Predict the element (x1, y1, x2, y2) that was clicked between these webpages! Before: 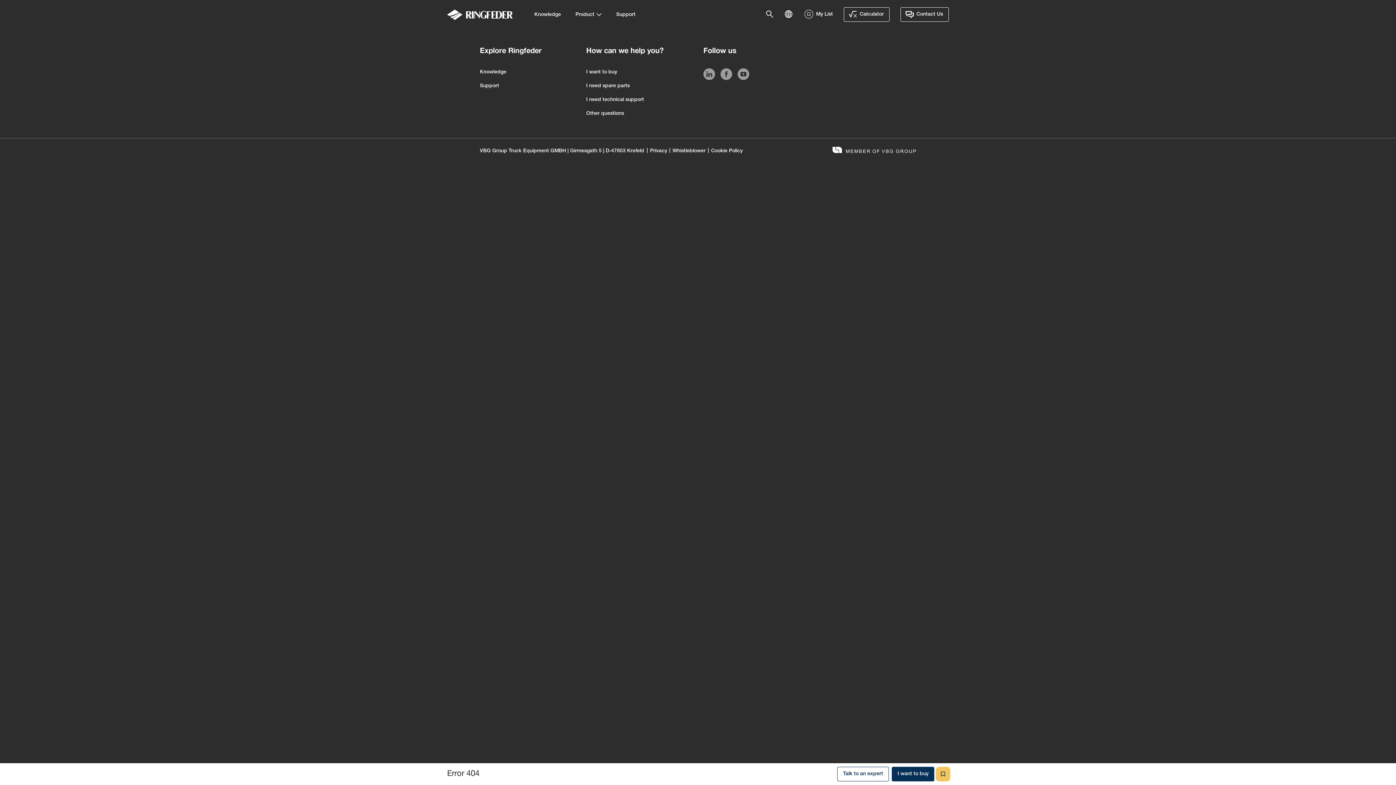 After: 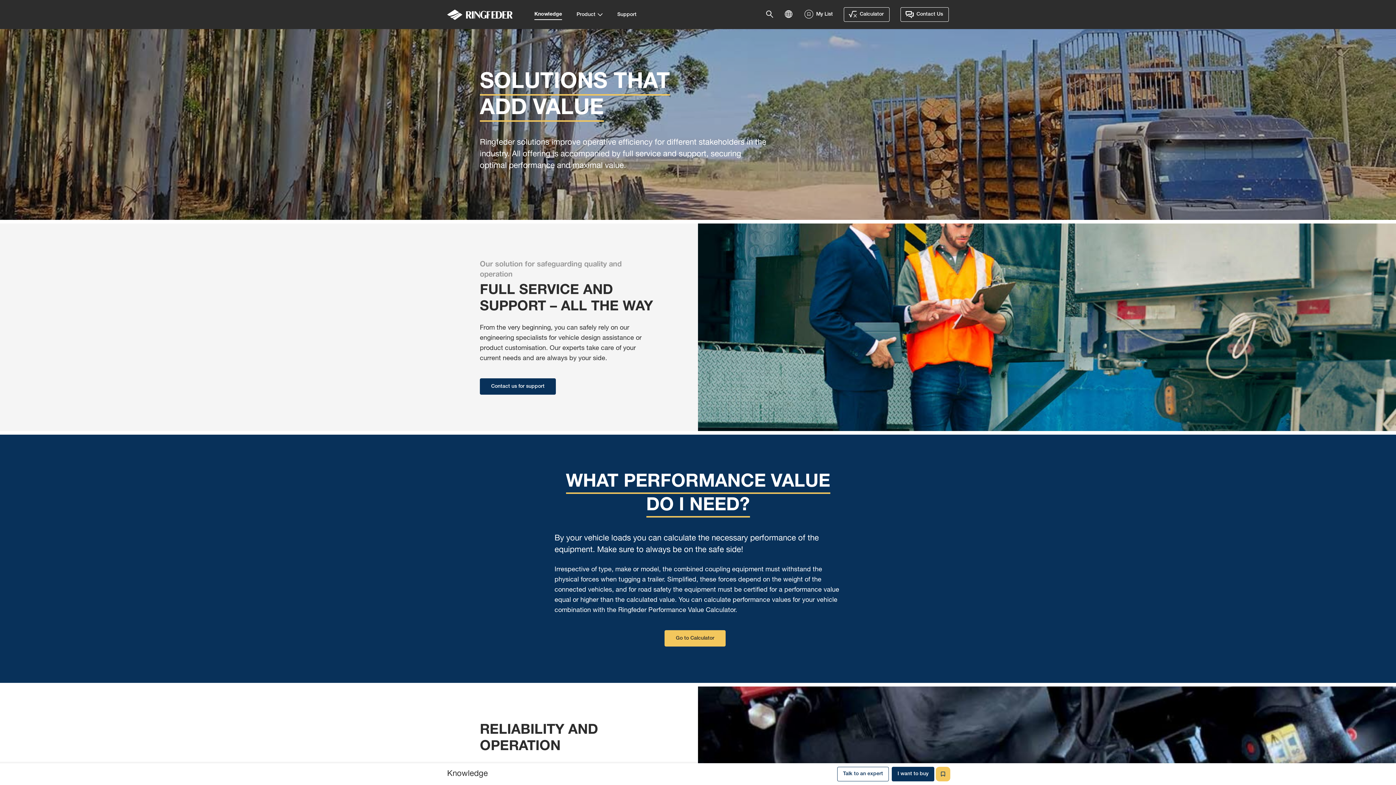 Action: bbox: (527, 0, 568, 29) label: Knowledge